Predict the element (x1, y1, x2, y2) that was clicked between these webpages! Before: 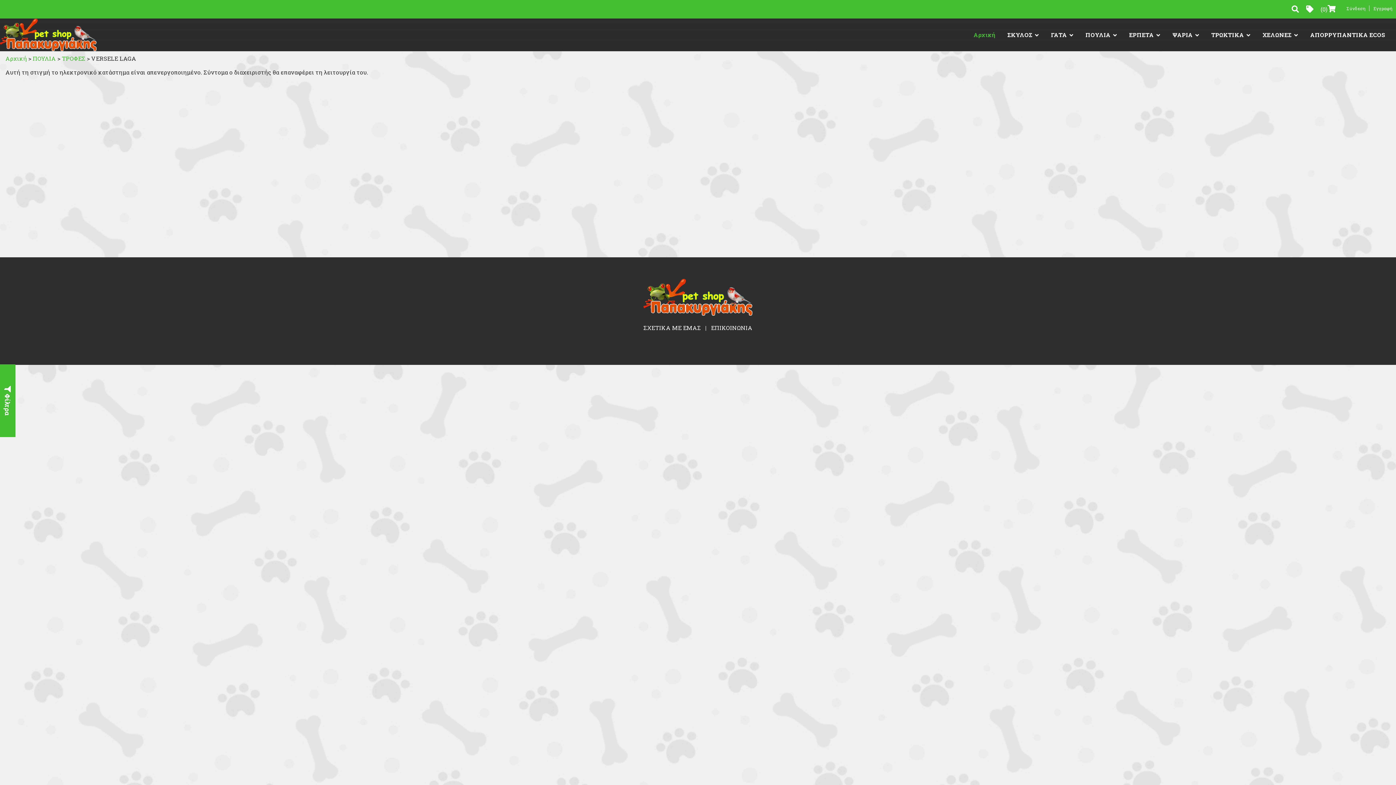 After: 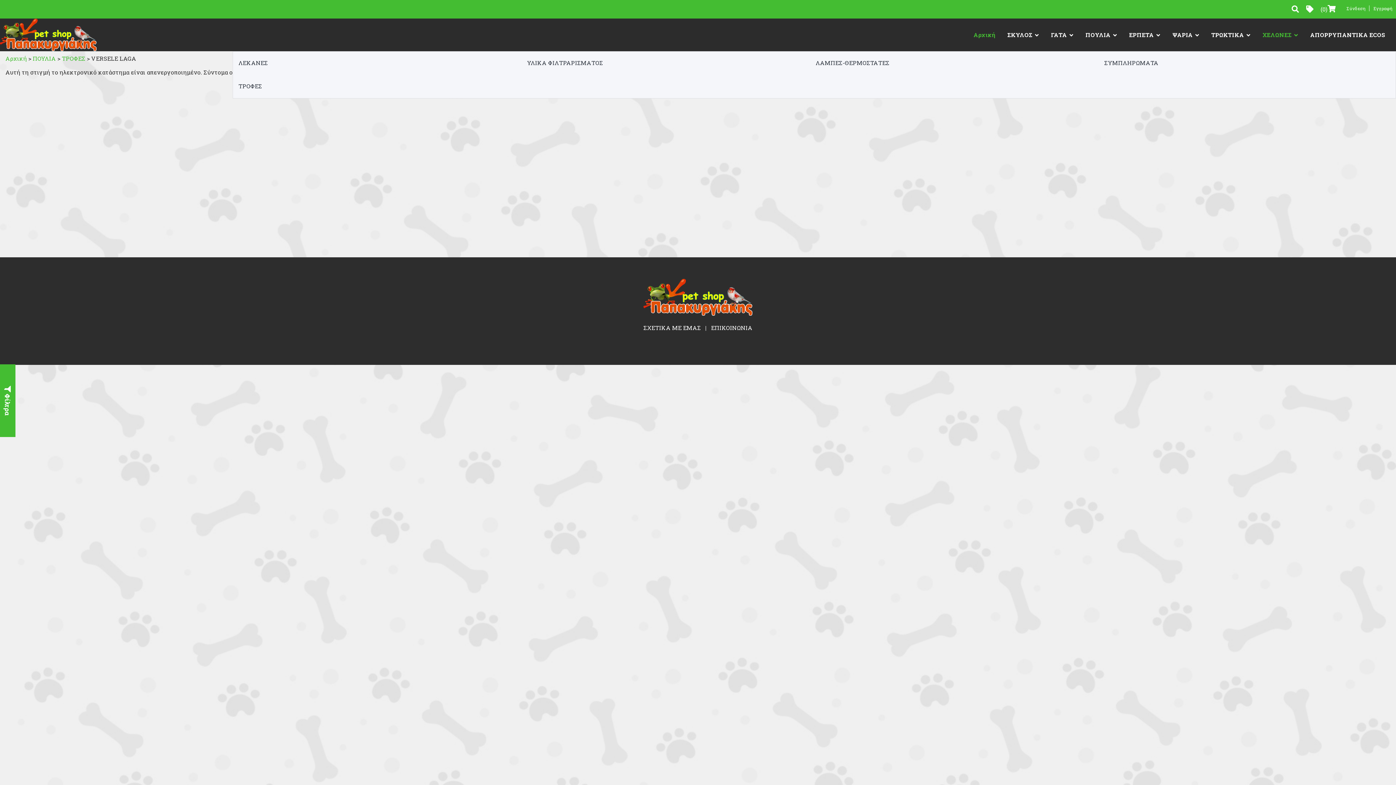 Action: label: ΧΕΛΩΝΕΣ bbox: (1257, 18, 1303, 51)